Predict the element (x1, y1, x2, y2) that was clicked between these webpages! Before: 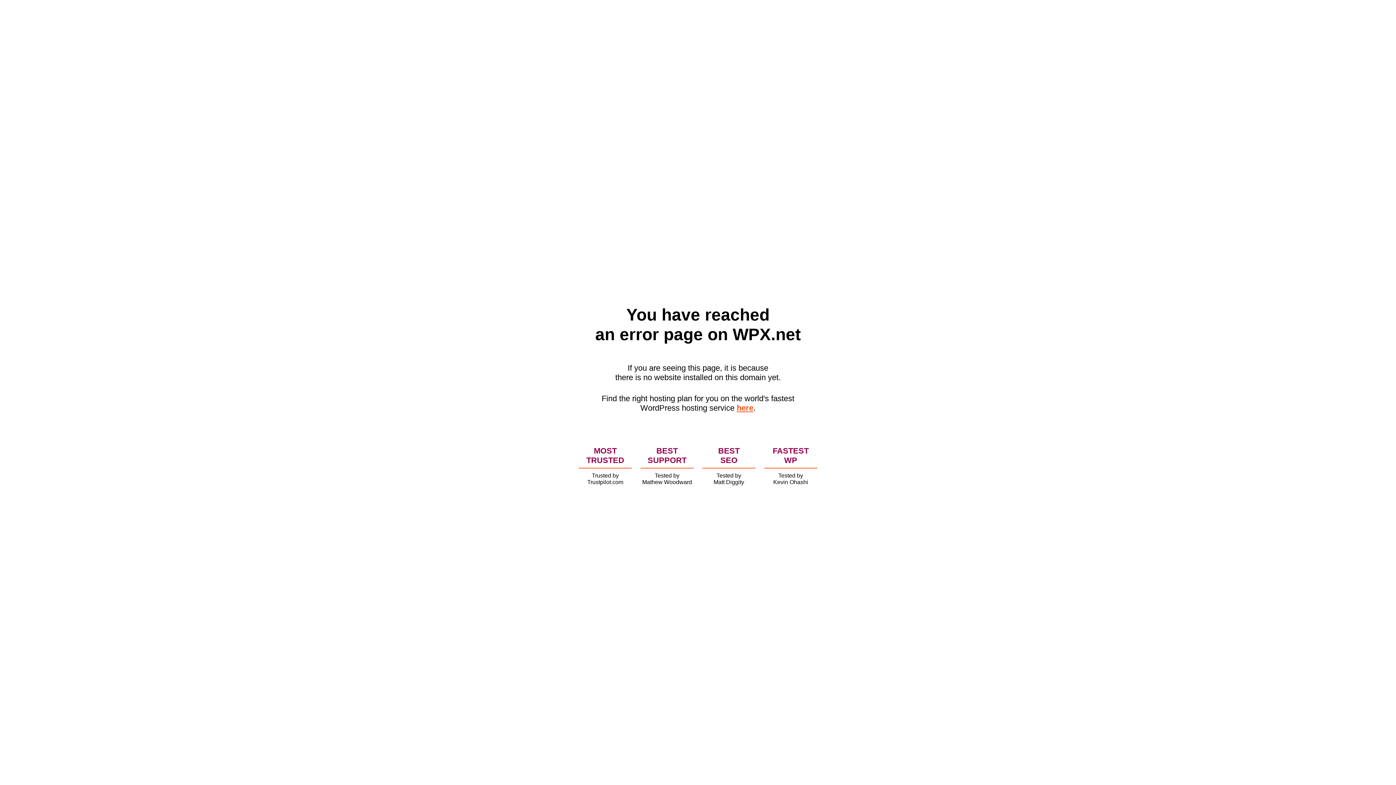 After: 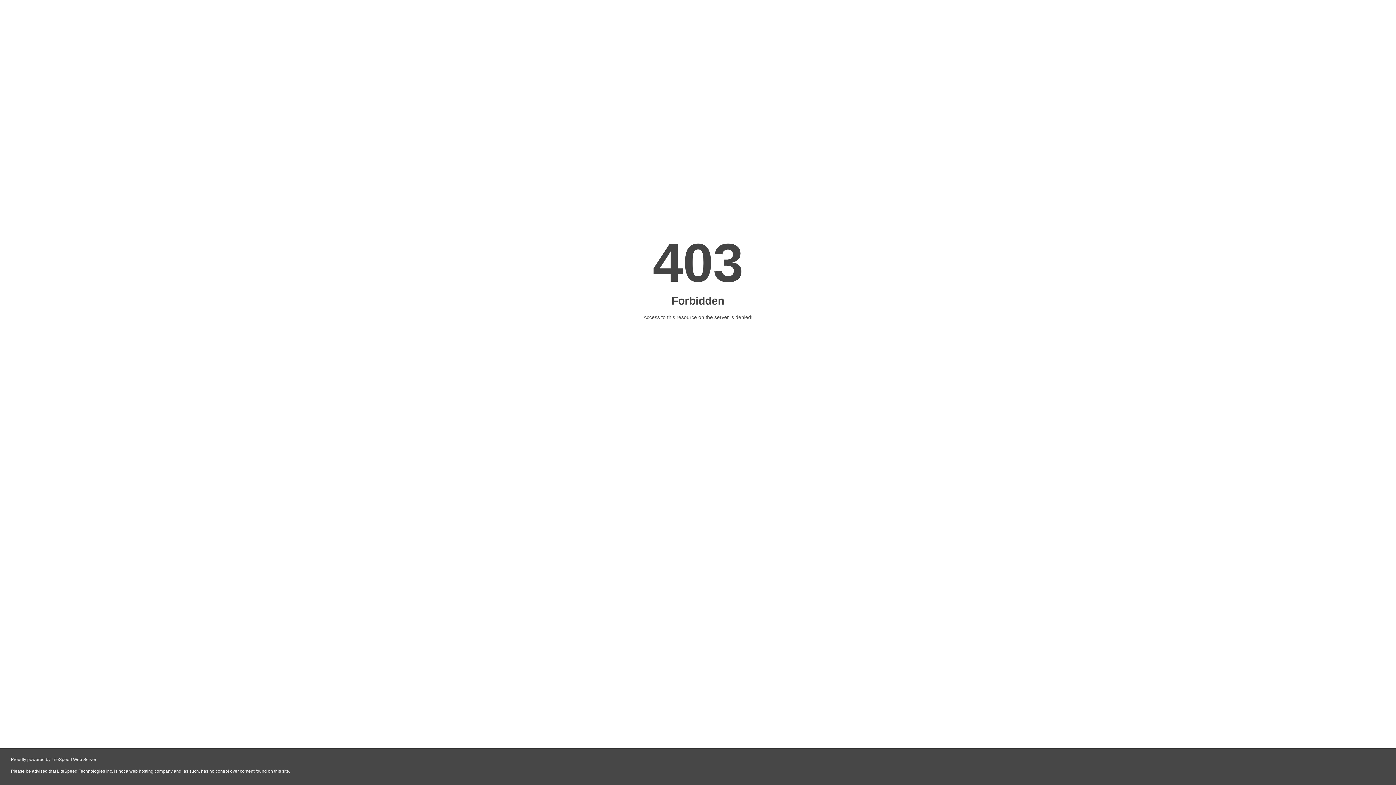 Action: label: here bbox: (736, 403, 753, 412)